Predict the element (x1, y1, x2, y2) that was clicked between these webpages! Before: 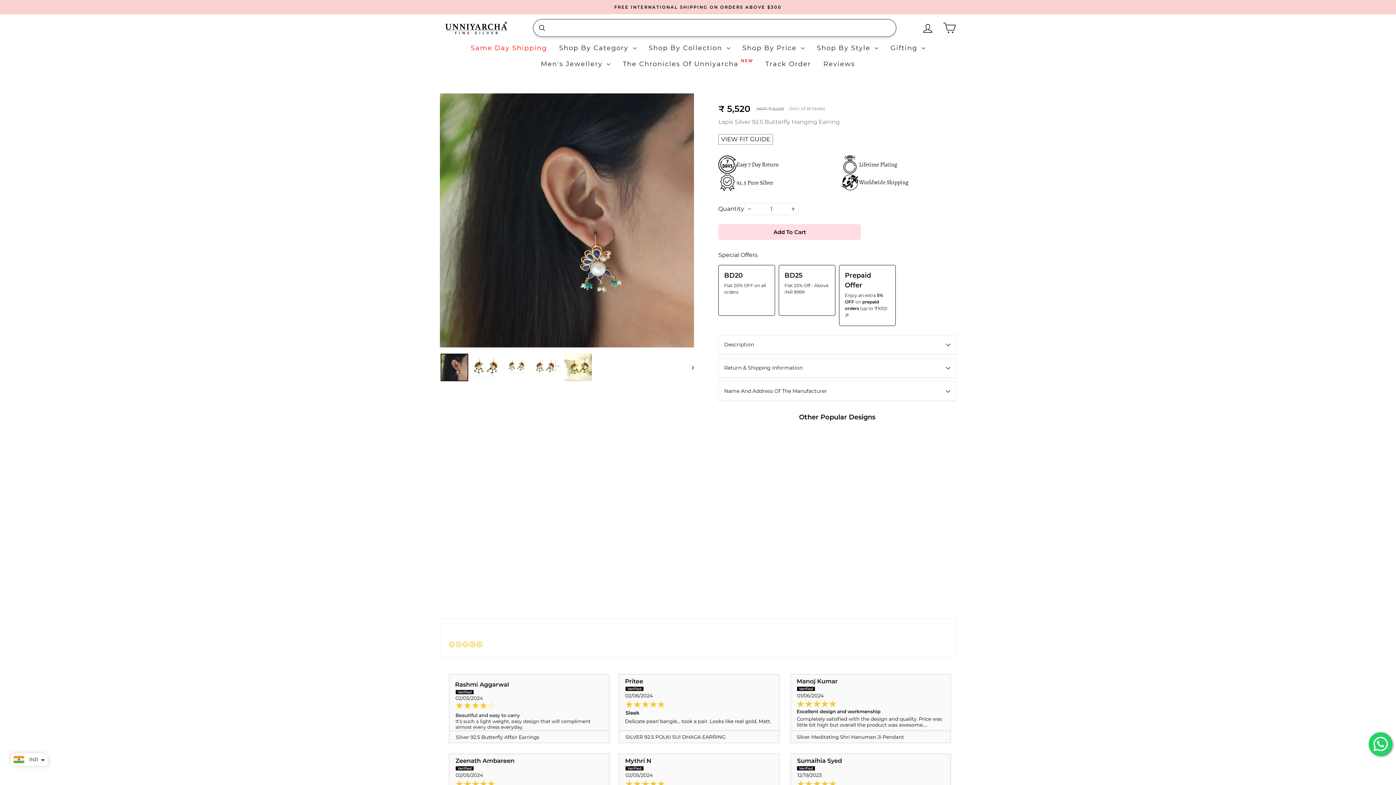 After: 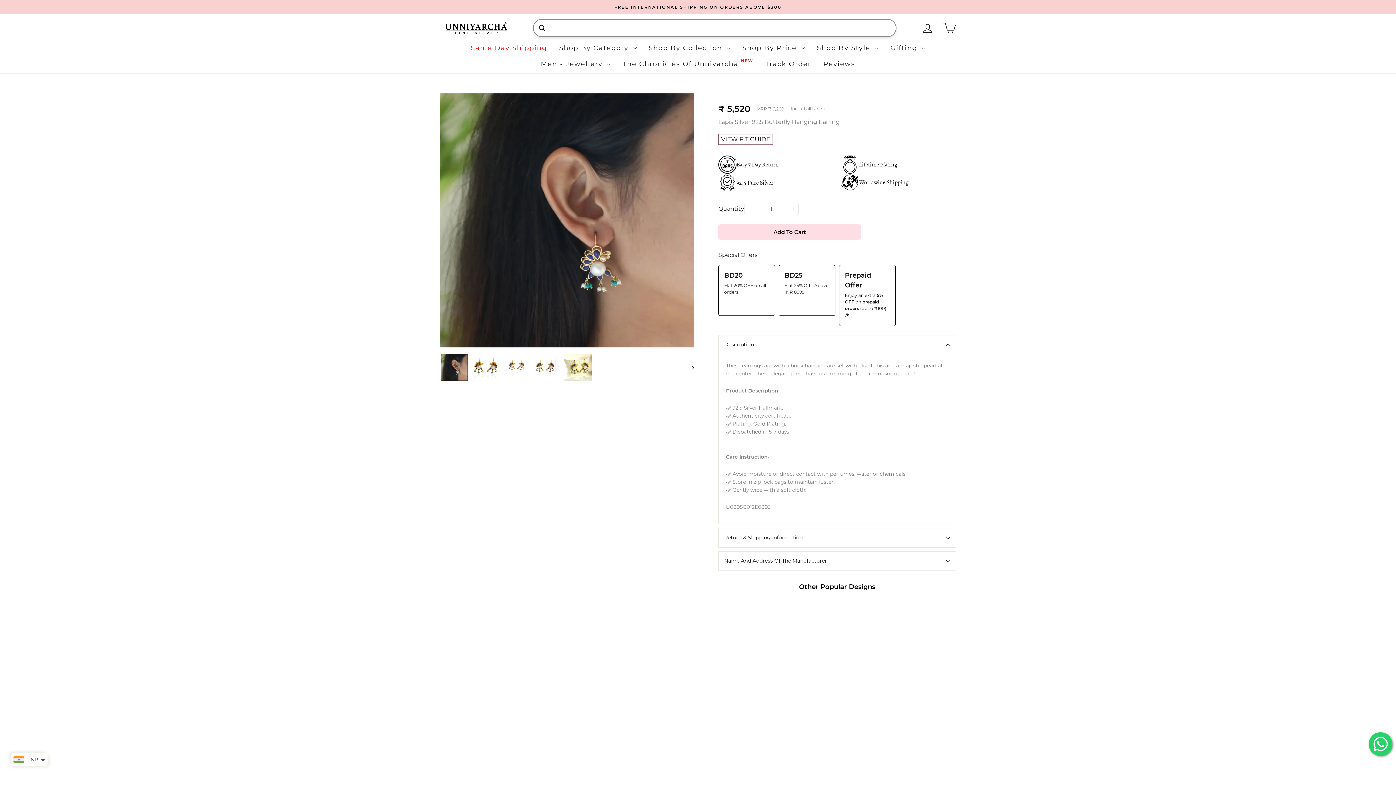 Action: bbox: (718, 335, 956, 354) label: Description